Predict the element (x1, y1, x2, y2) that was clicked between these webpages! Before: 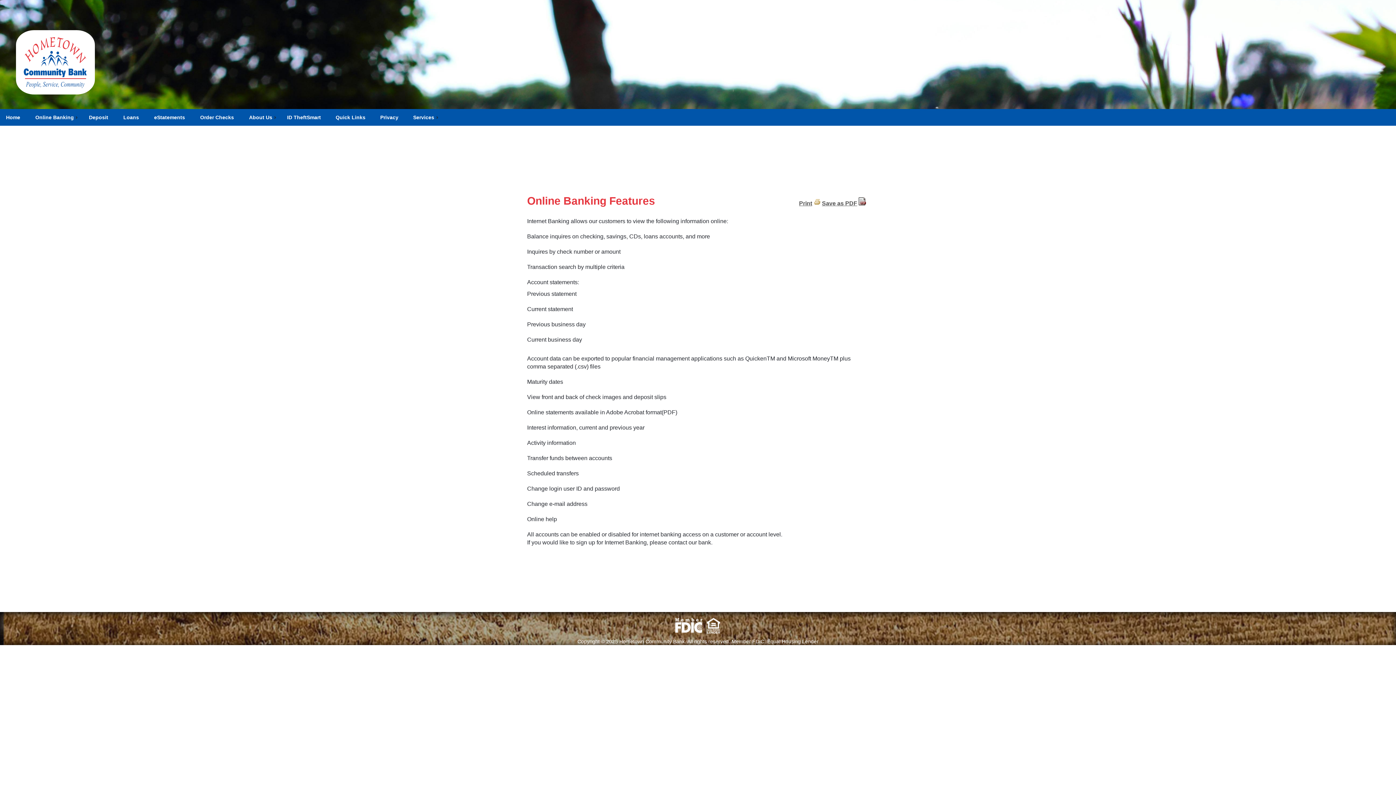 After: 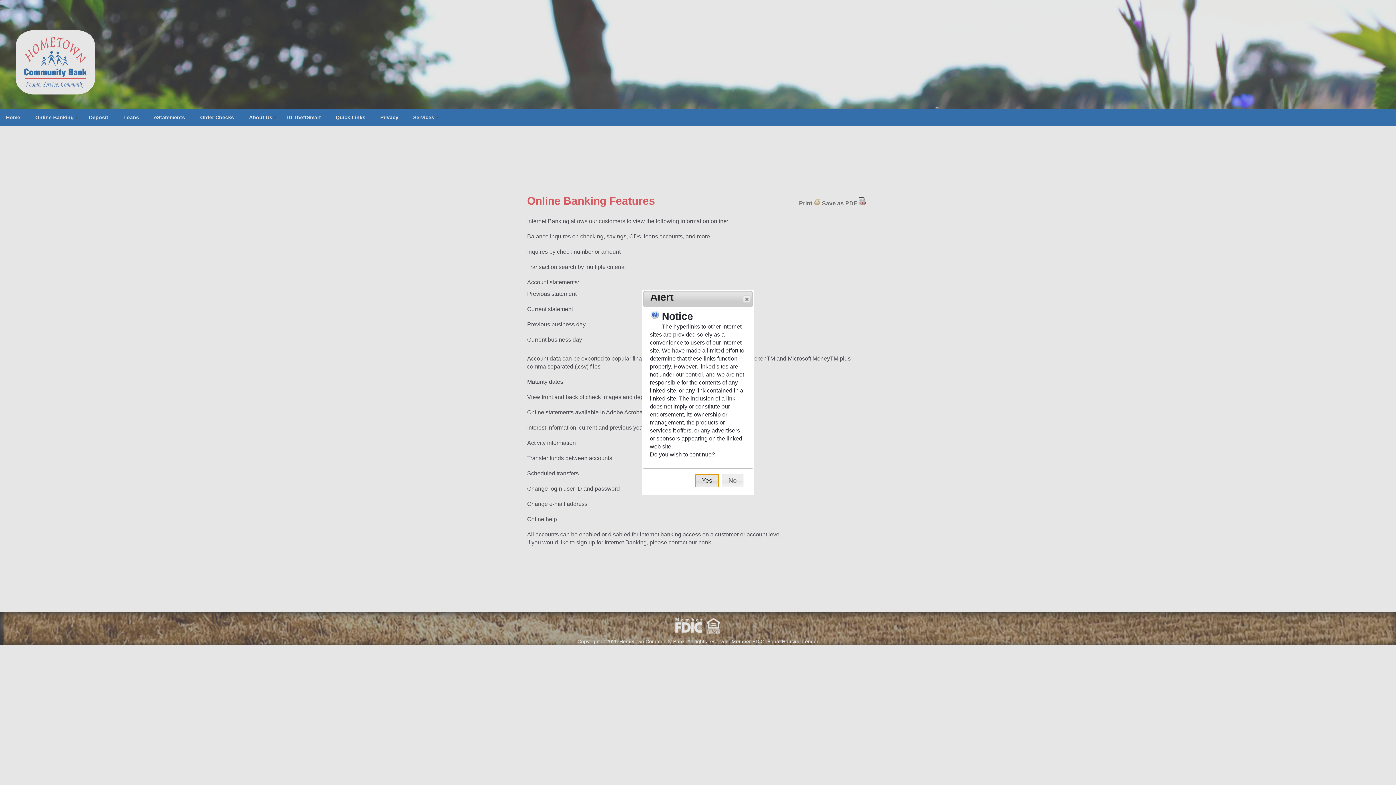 Action: label: Order Checks bbox: (197, 112, 239, 122)